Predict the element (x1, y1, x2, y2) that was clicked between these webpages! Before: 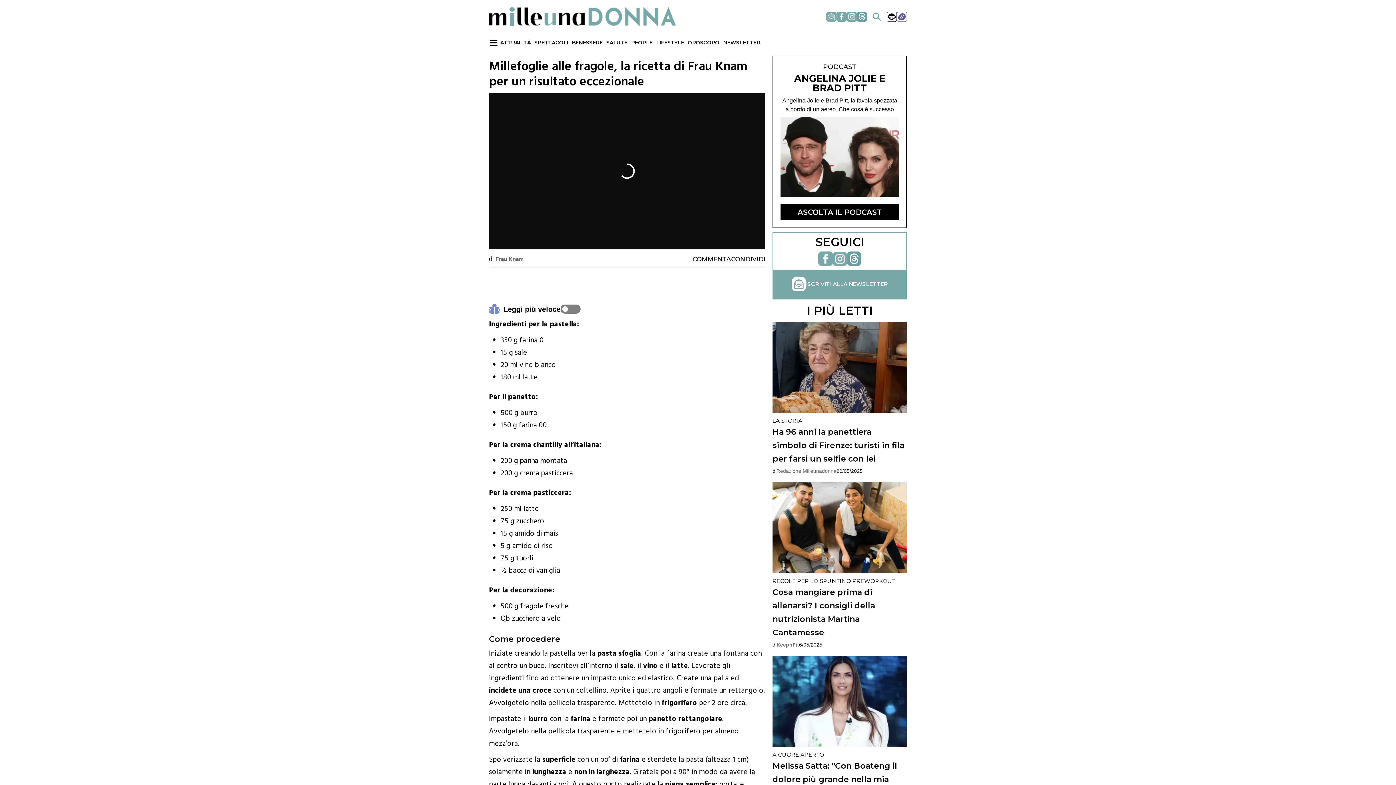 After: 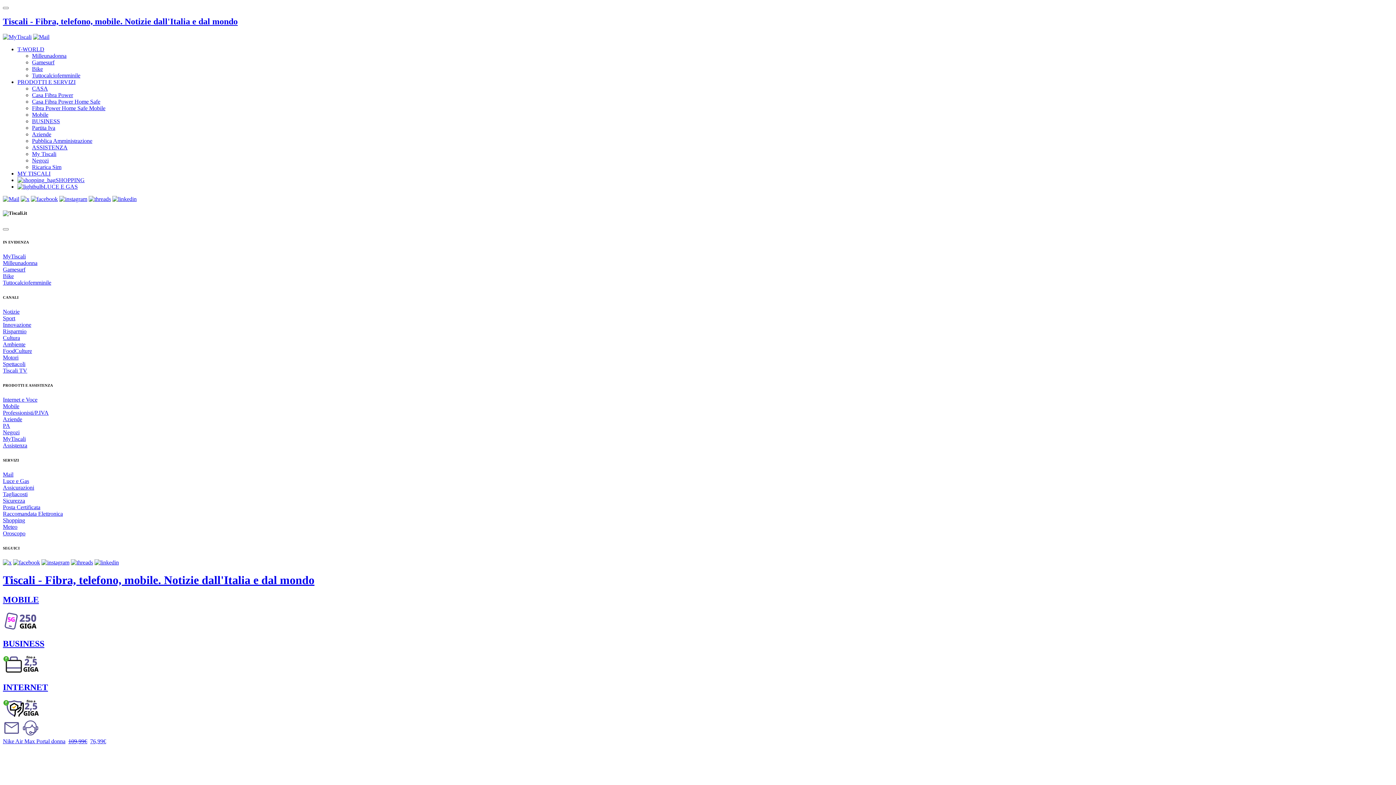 Action: label: Link Tiscali bbox: (897, 11, 907, 21)